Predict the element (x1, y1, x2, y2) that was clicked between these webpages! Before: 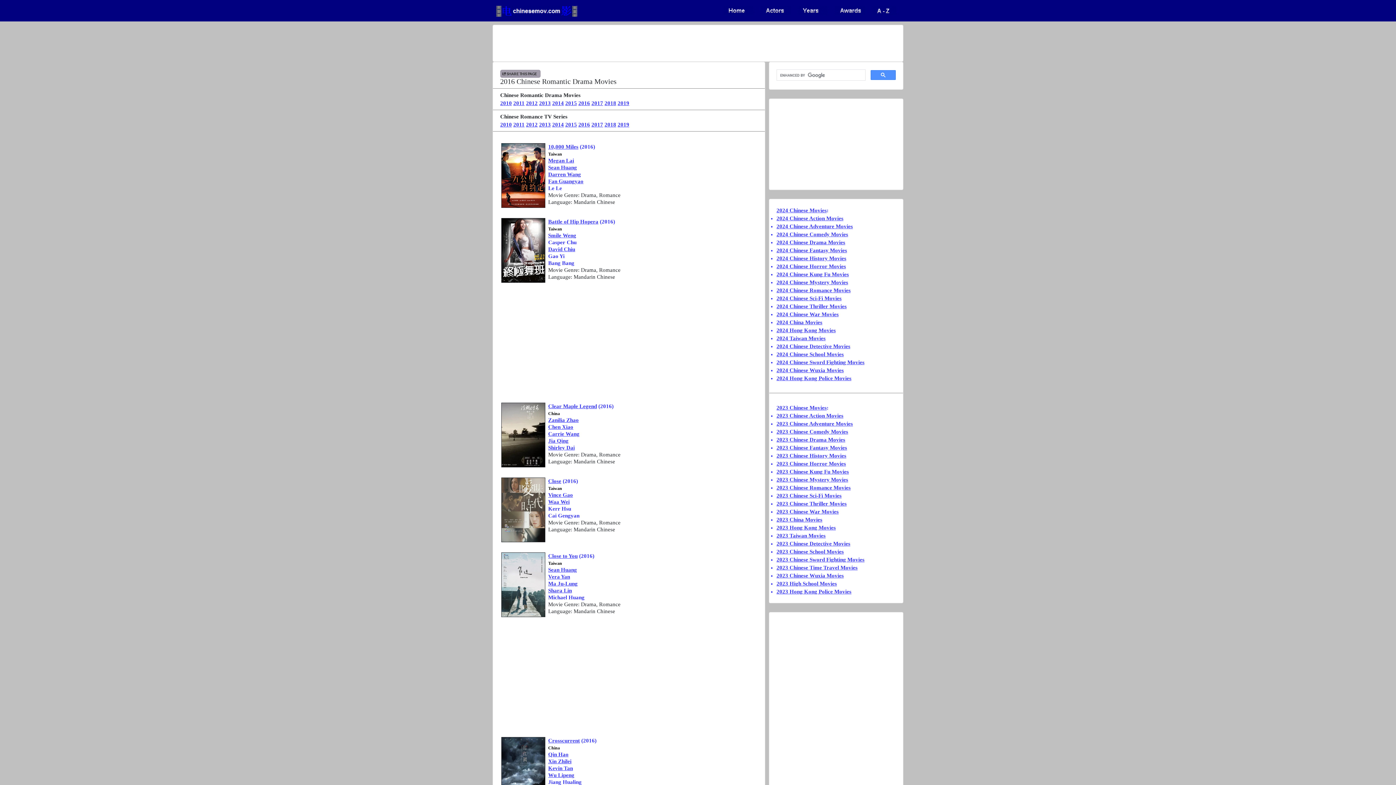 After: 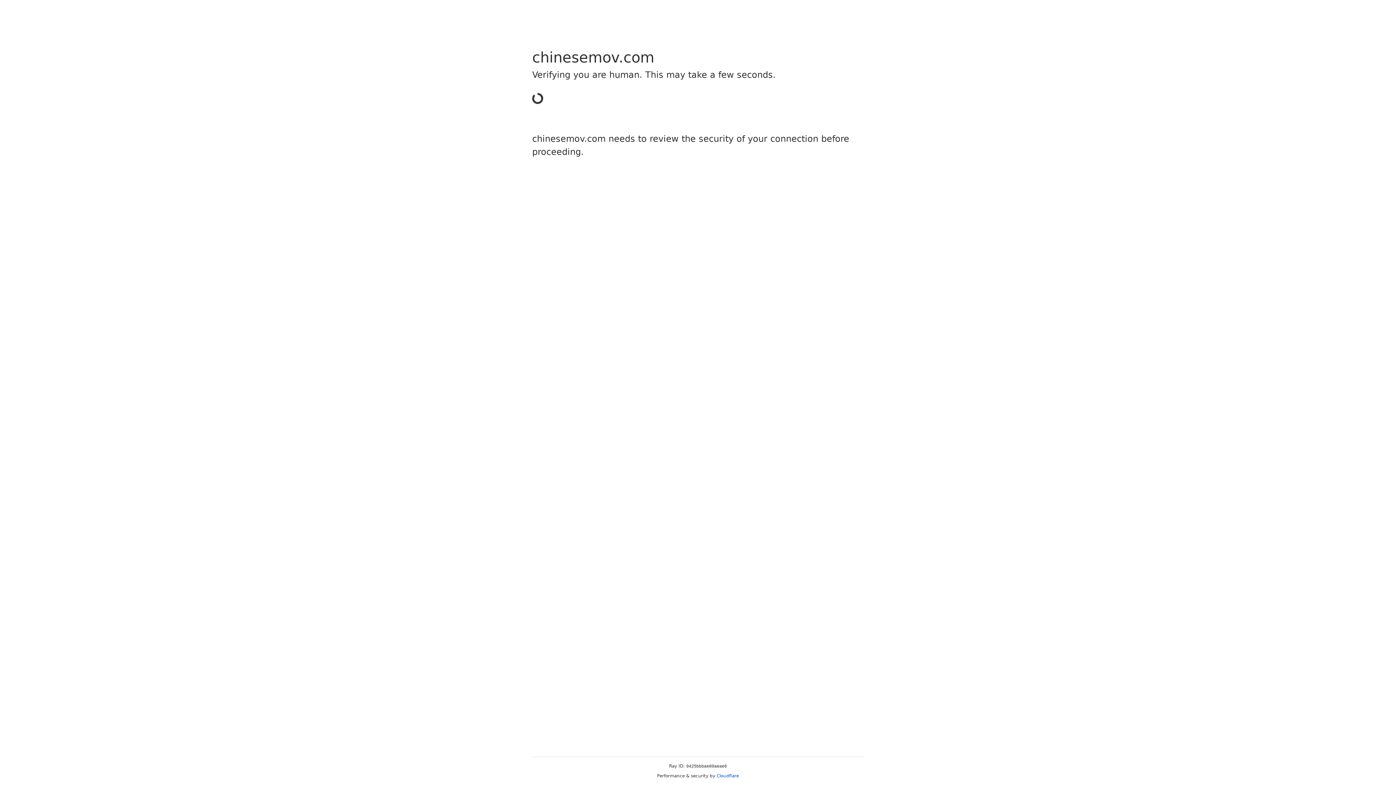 Action: label: Shara Lin bbox: (548, 588, 572, 593)